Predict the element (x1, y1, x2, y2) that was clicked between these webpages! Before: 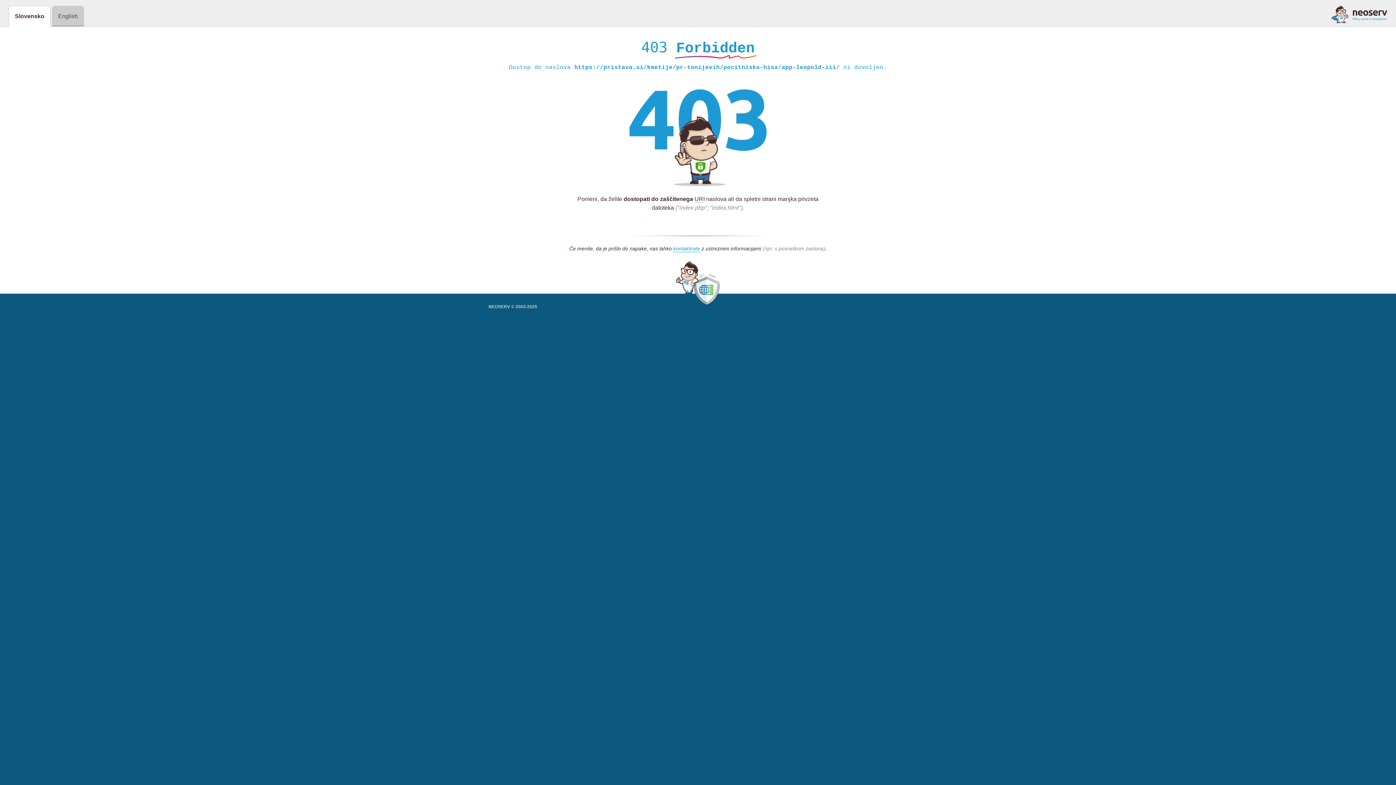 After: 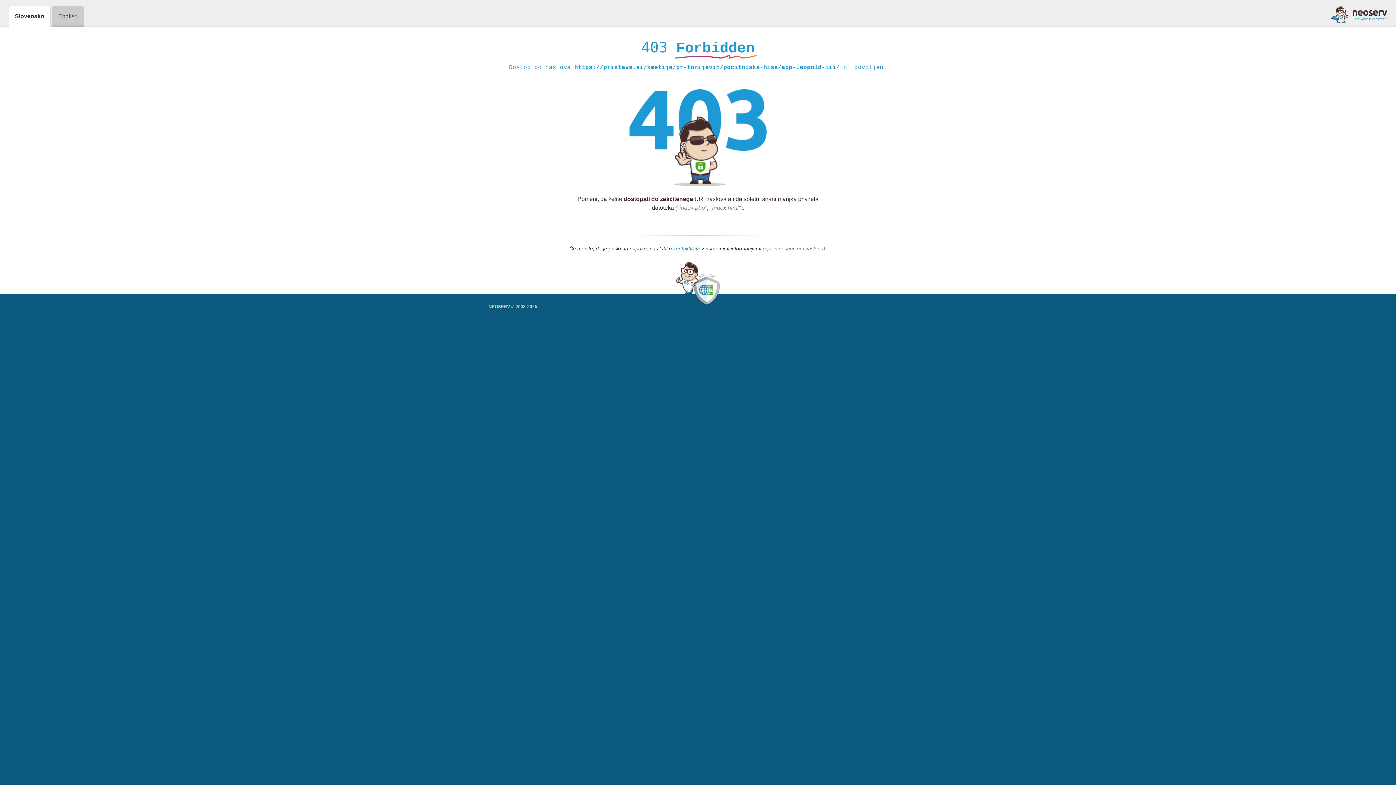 Action: bbox: (1331, 5, 1387, 23)